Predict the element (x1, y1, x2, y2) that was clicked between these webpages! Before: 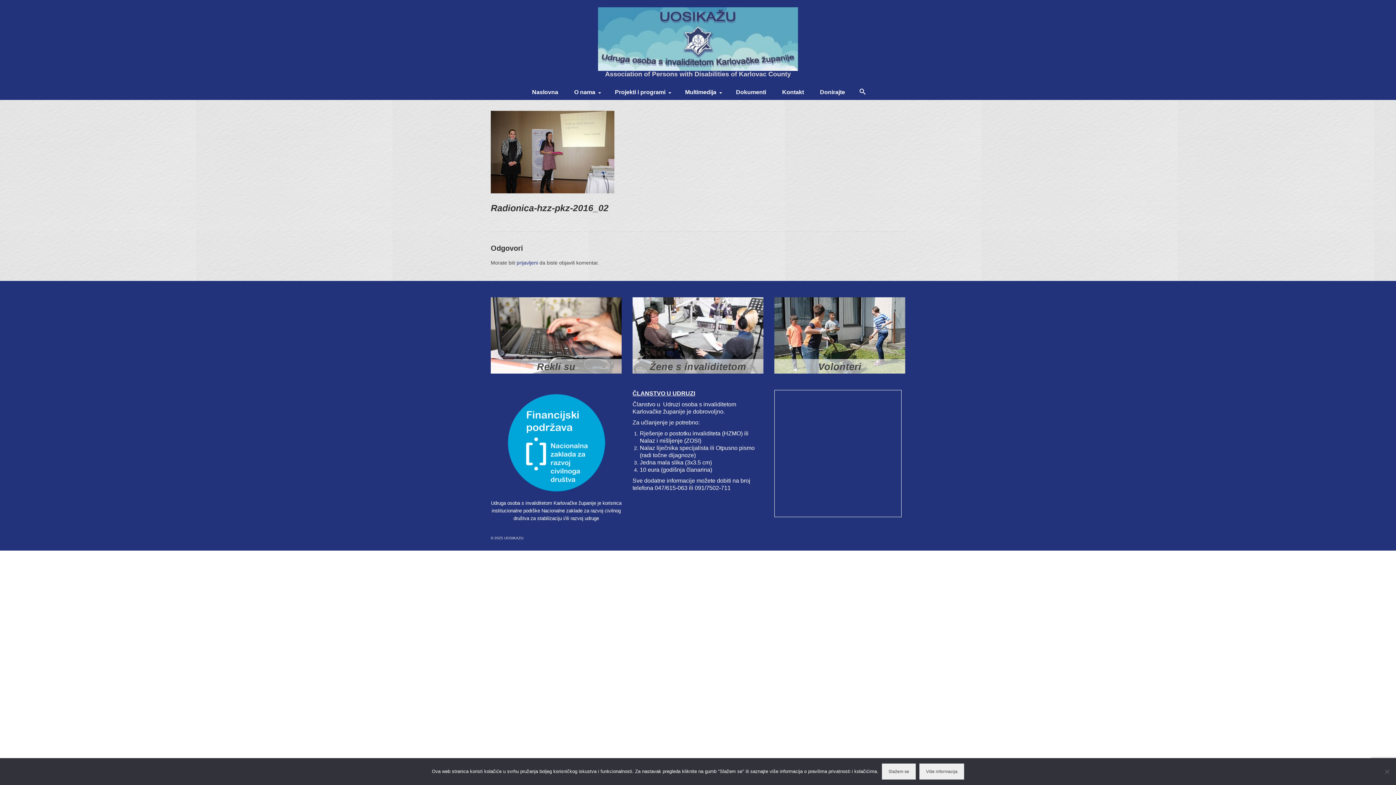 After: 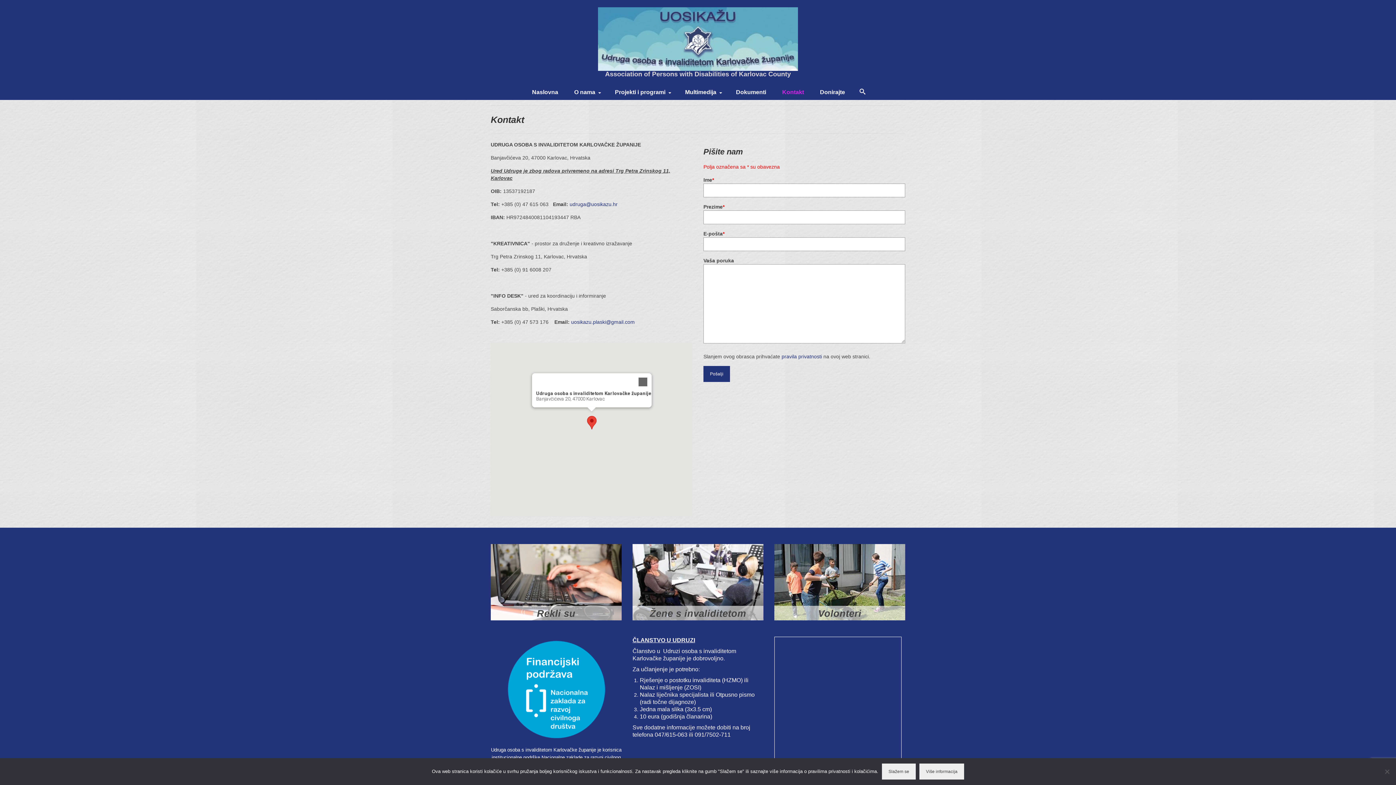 Action: label: Kontakt bbox: (775, 84, 811, 100)